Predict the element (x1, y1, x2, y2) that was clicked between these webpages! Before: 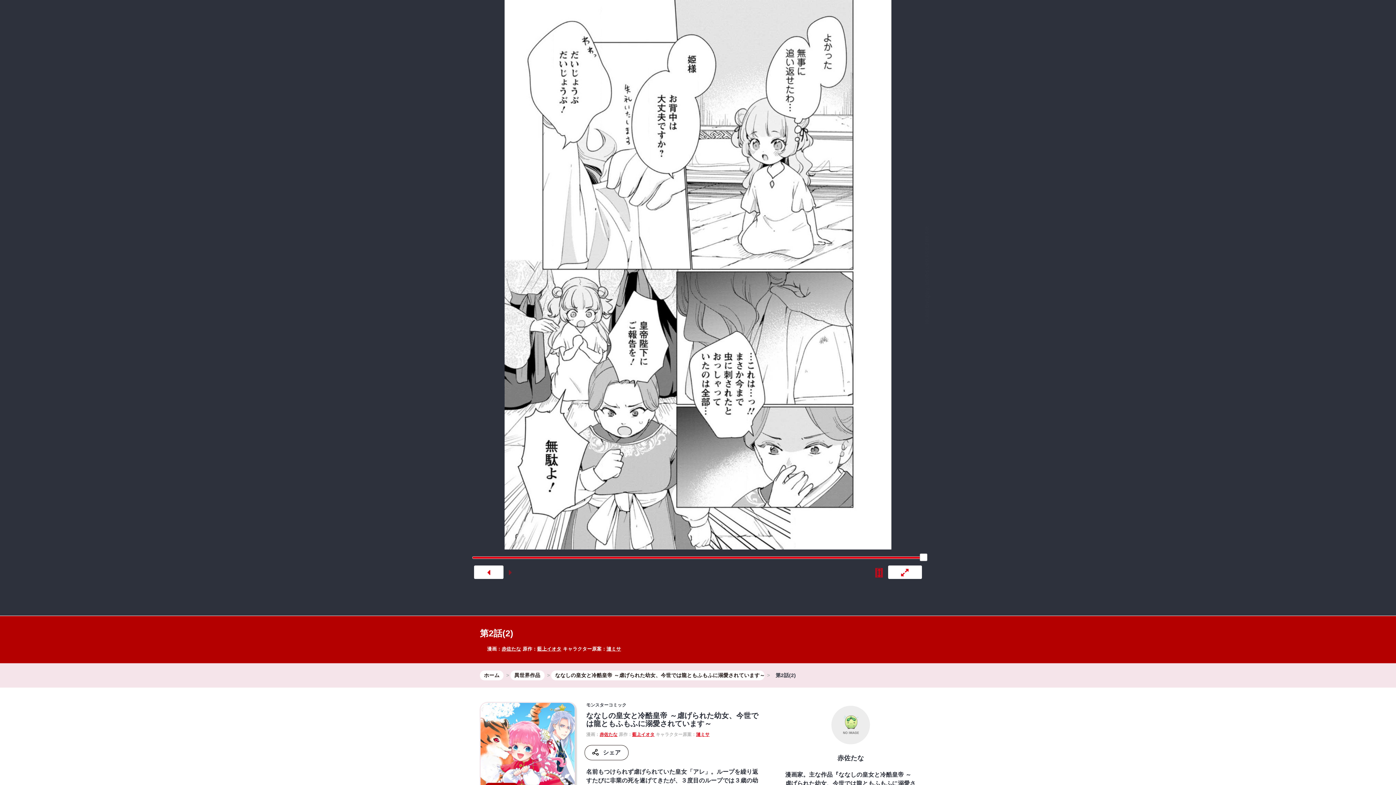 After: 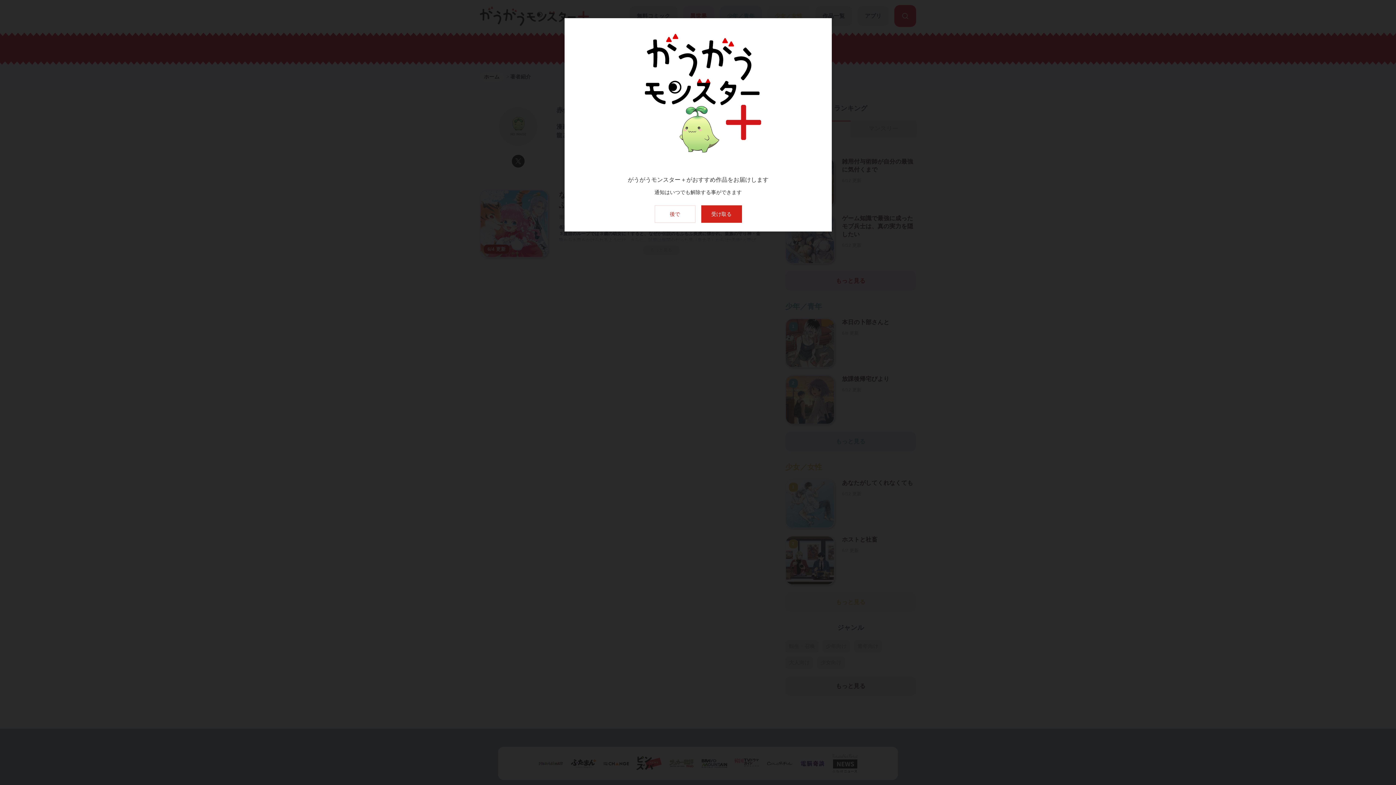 Action: bbox: (501, 646, 521, 652) label: 赤佐たな